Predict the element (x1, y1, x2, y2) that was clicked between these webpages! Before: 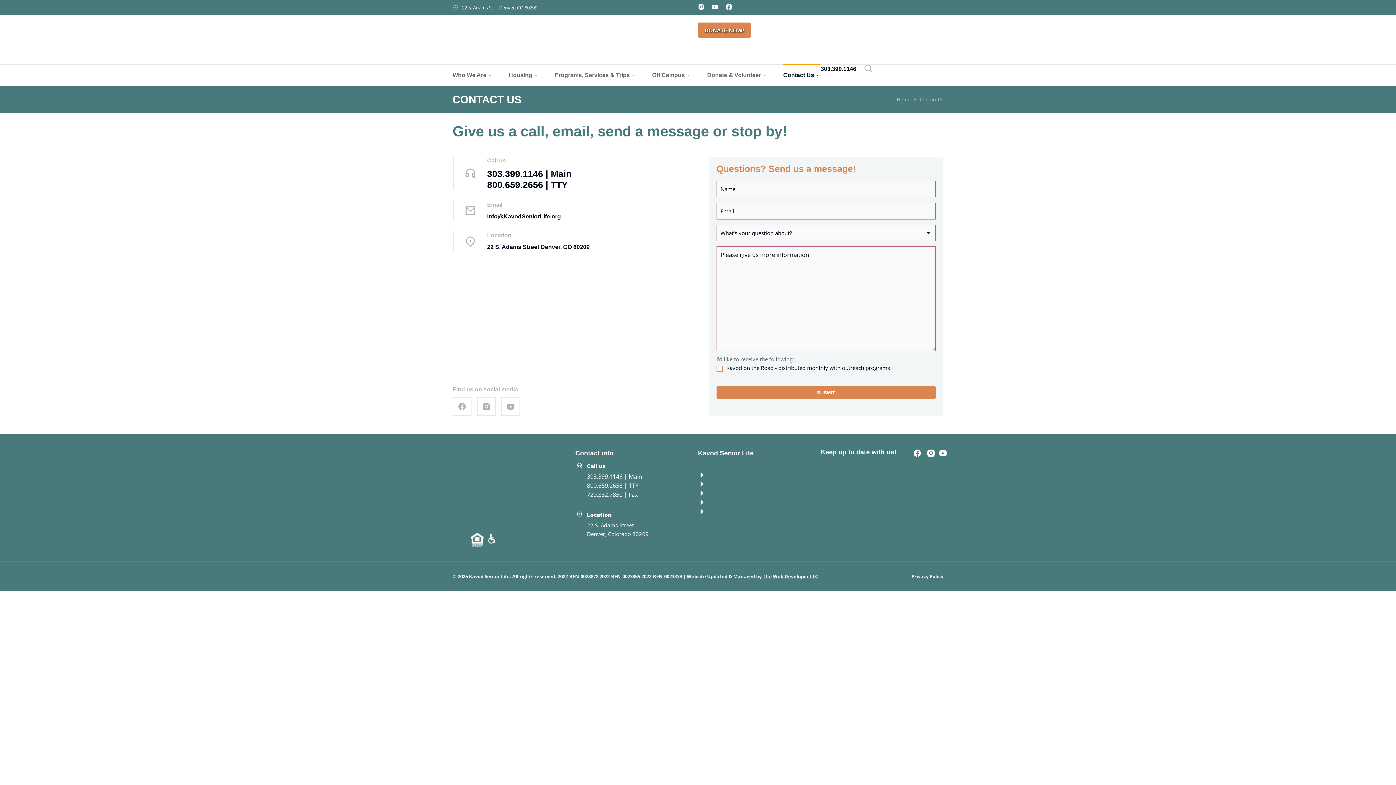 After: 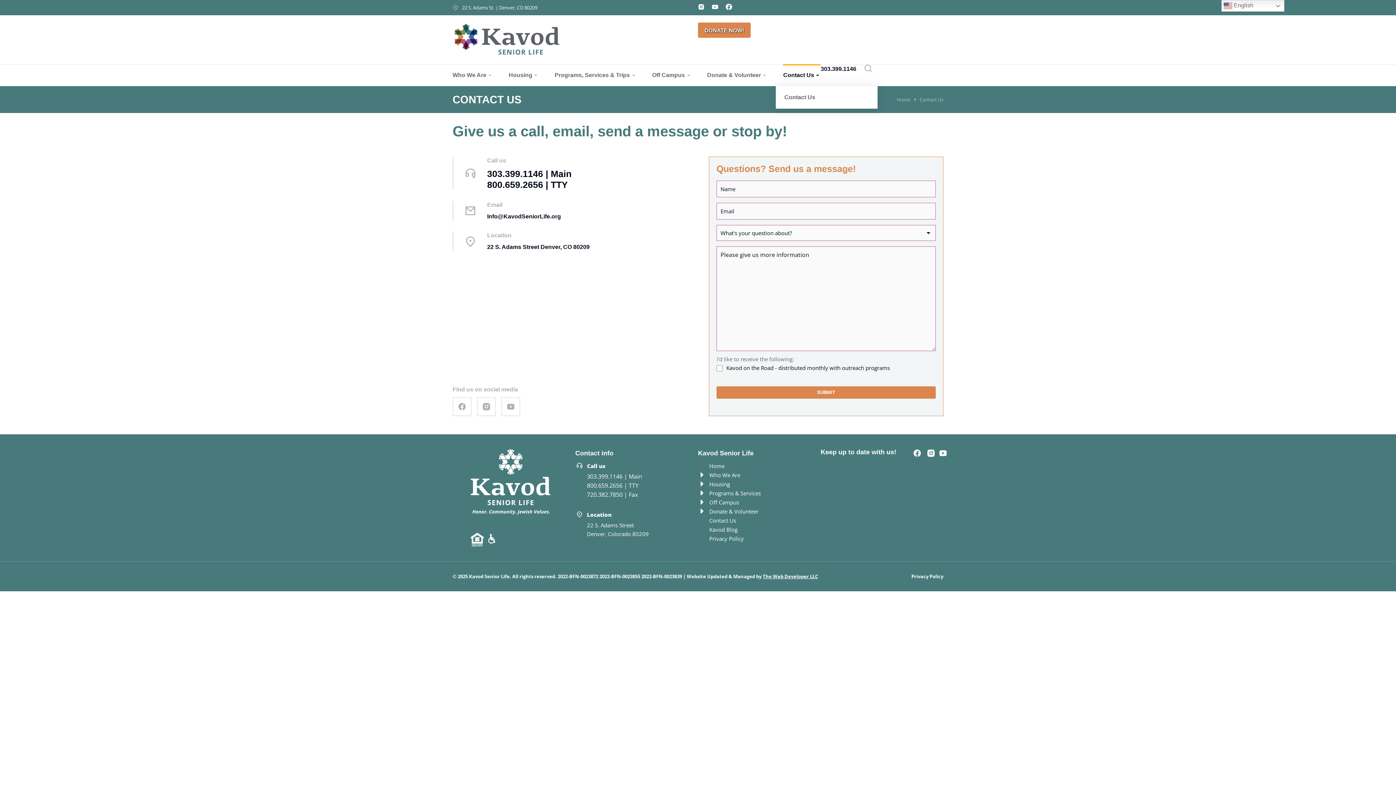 Action: bbox: (783, 64, 820, 86) label: Contact Us